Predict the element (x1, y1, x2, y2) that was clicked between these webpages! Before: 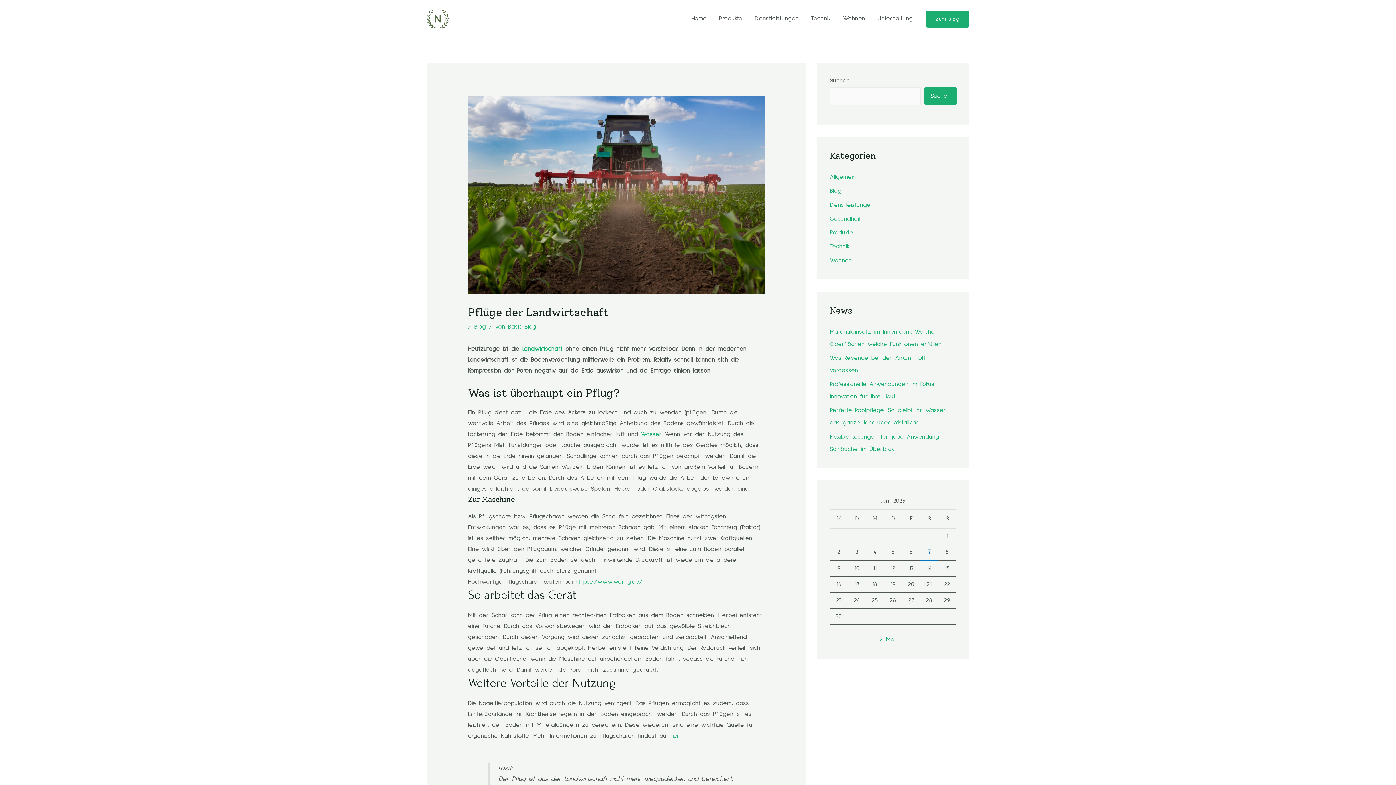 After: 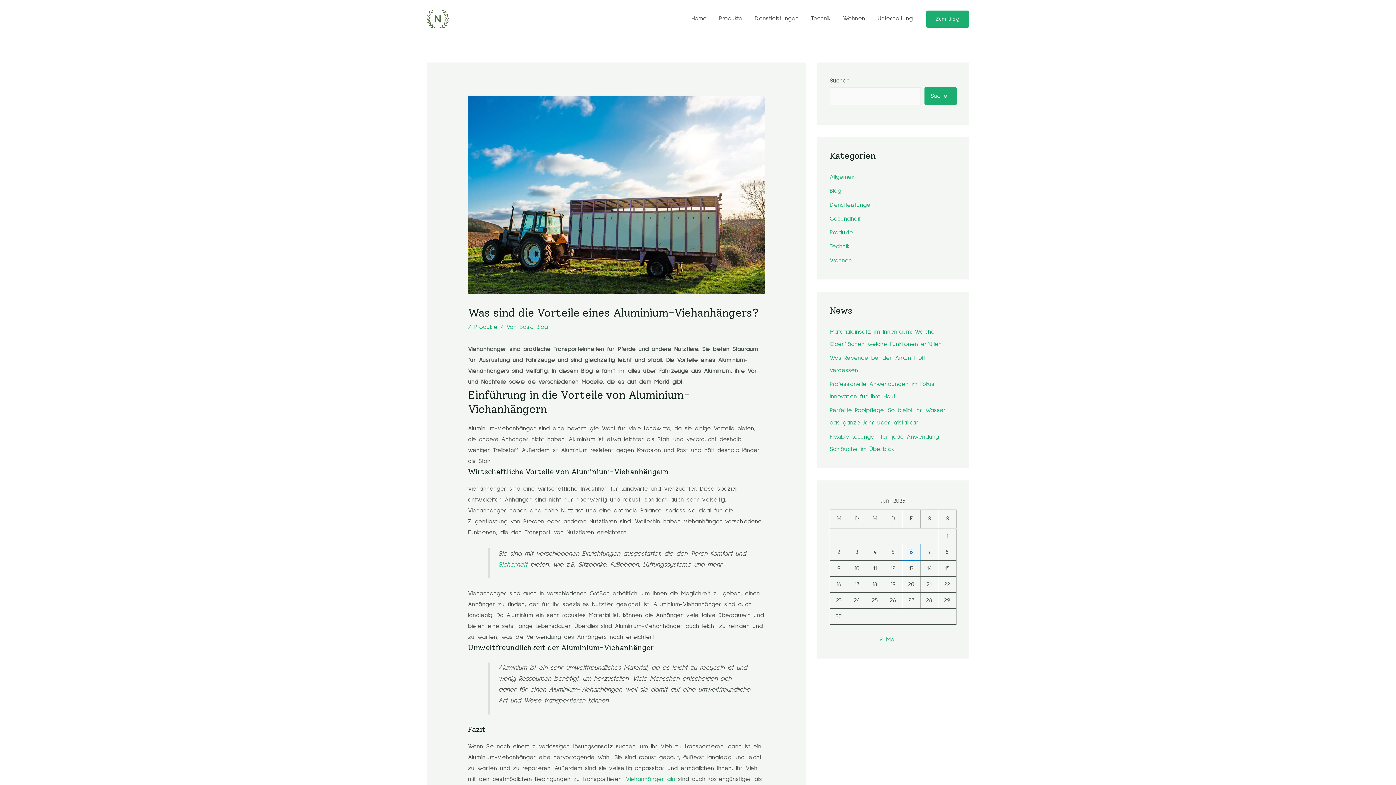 Action: label: Landwirtschaft bbox: (522, 346, 562, 352)